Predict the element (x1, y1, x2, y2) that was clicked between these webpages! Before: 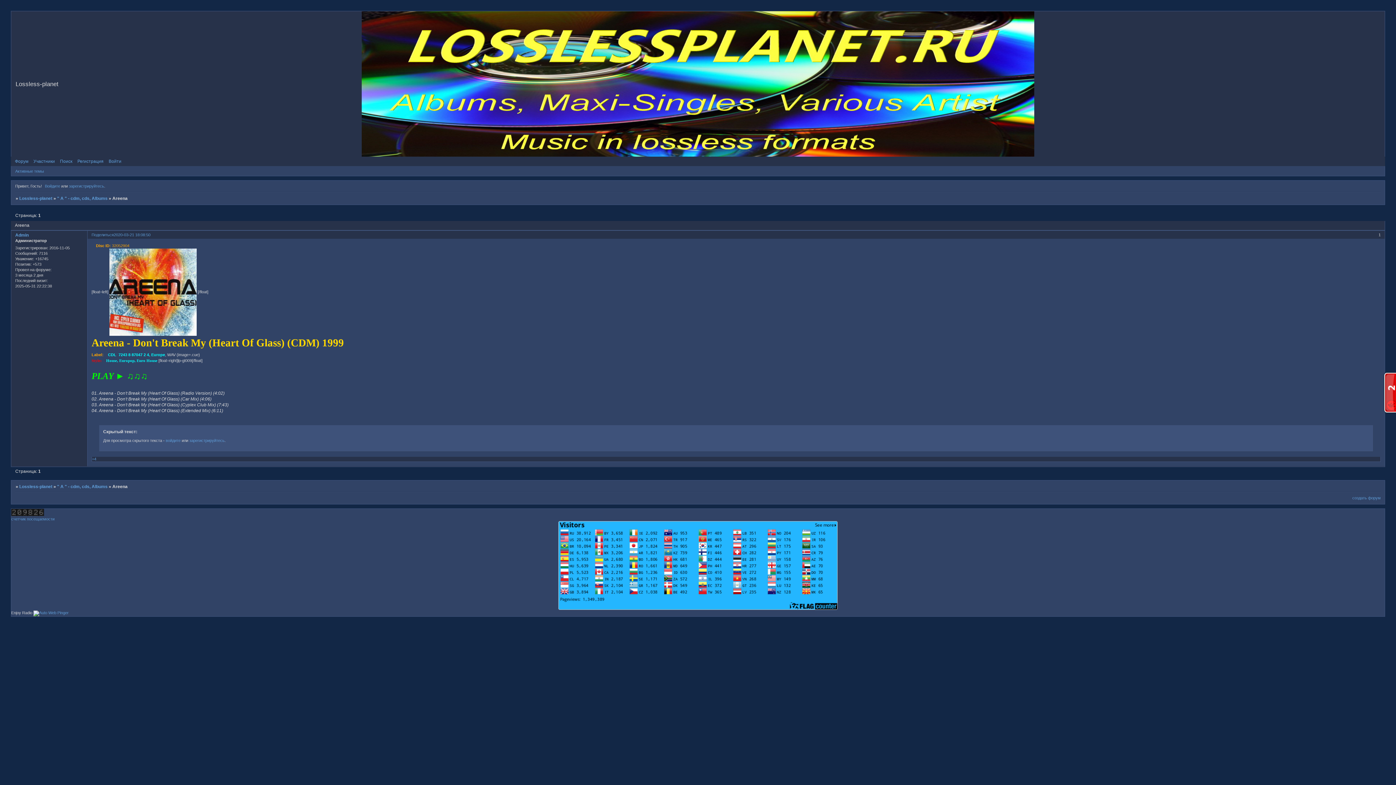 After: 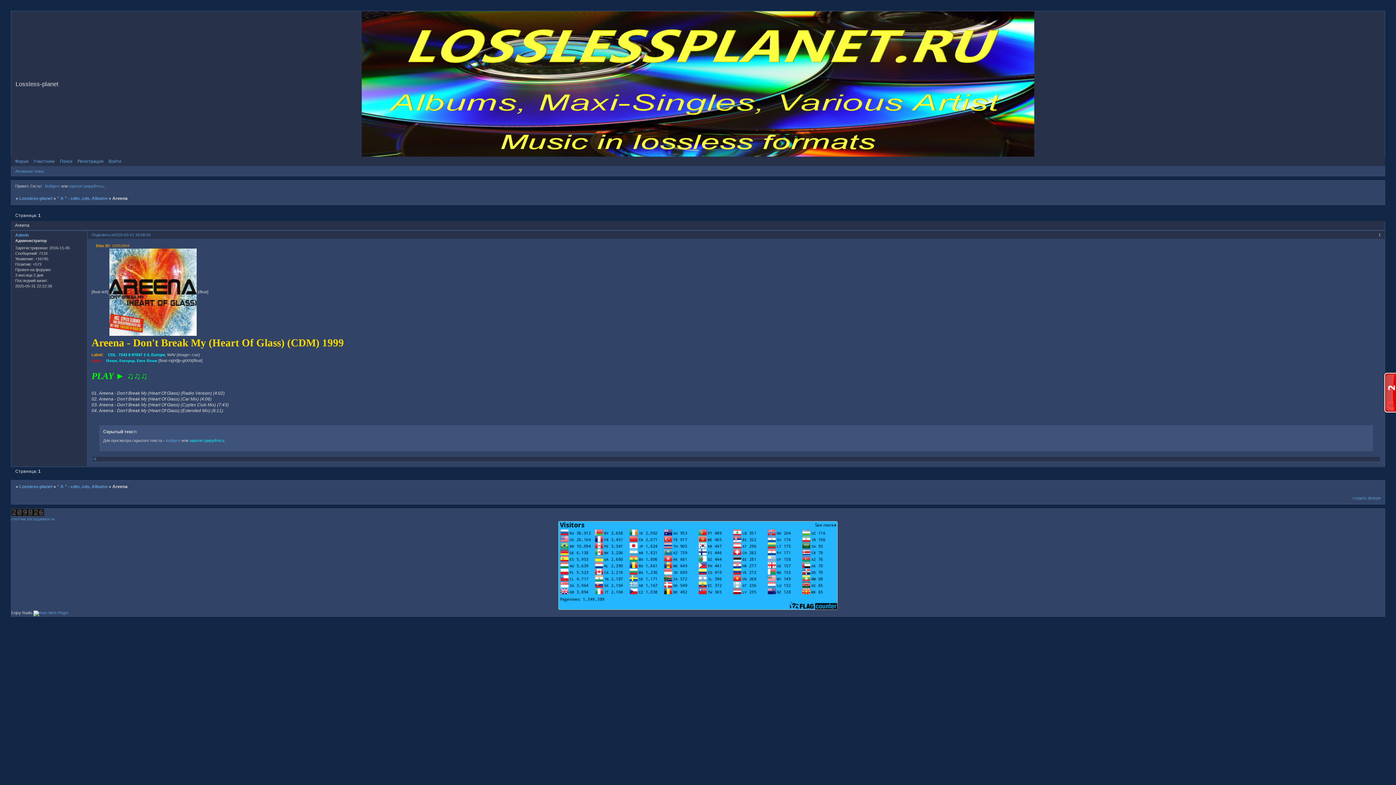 Action: label: зарегистрируйтесь bbox: (189, 438, 224, 442)